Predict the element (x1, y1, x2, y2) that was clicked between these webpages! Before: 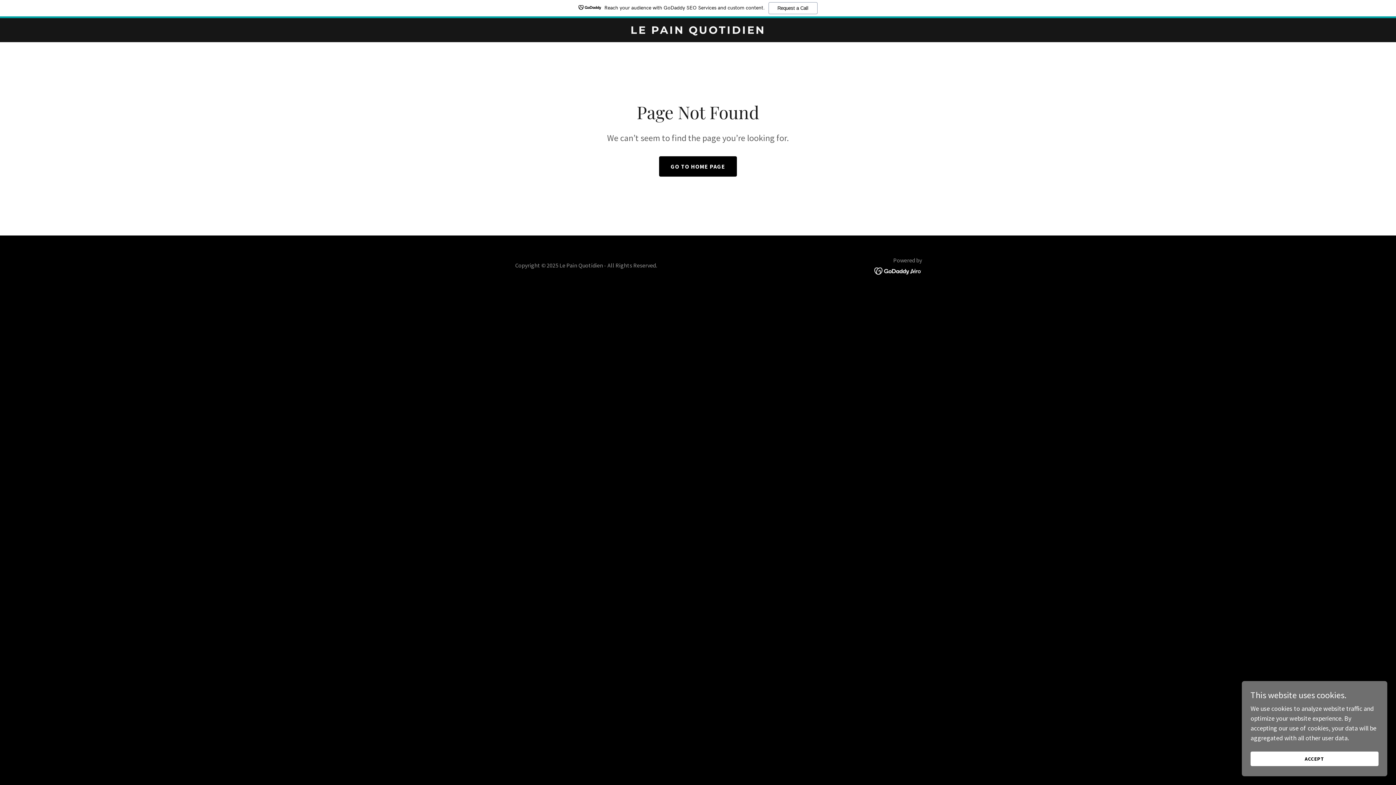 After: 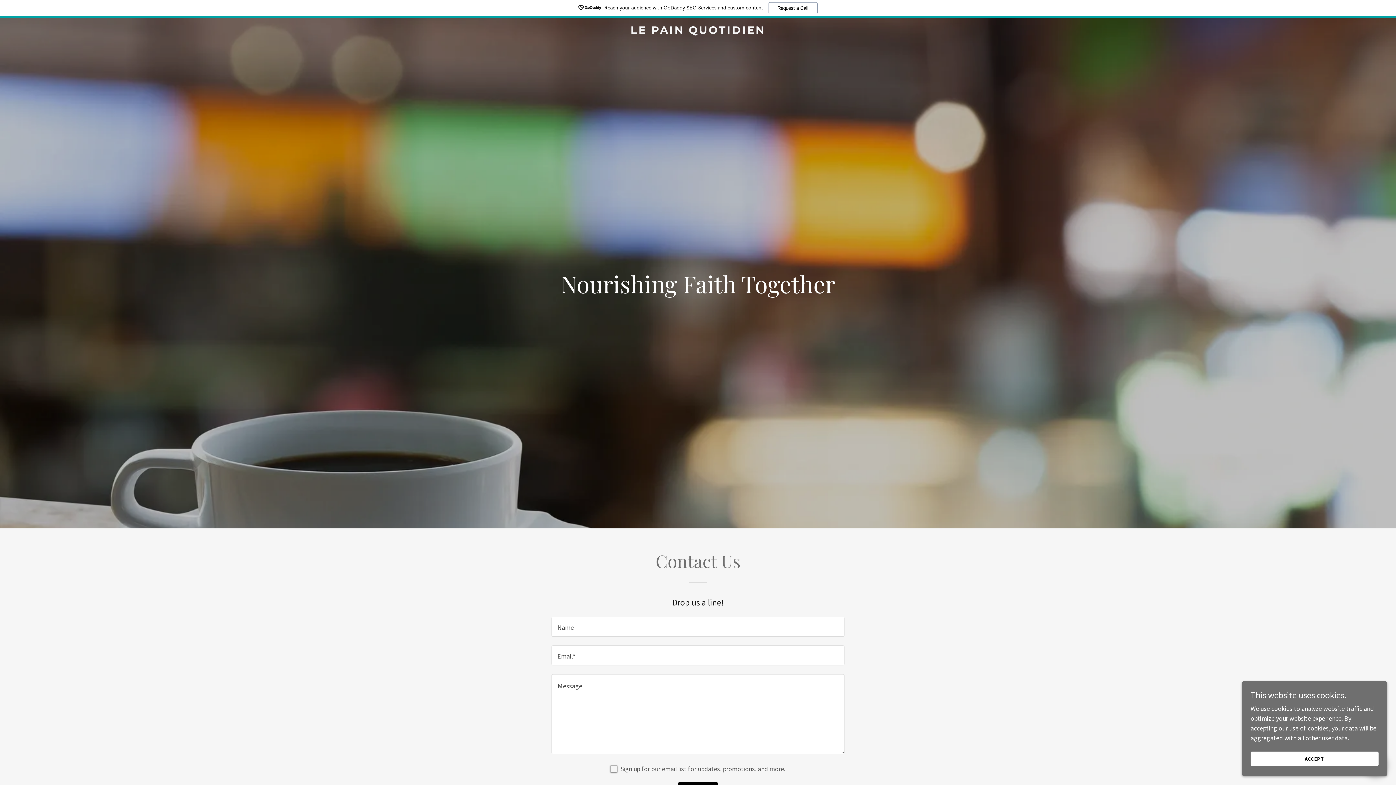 Action: bbox: (659, 156, 737, 176) label: GO TO HOME PAGE